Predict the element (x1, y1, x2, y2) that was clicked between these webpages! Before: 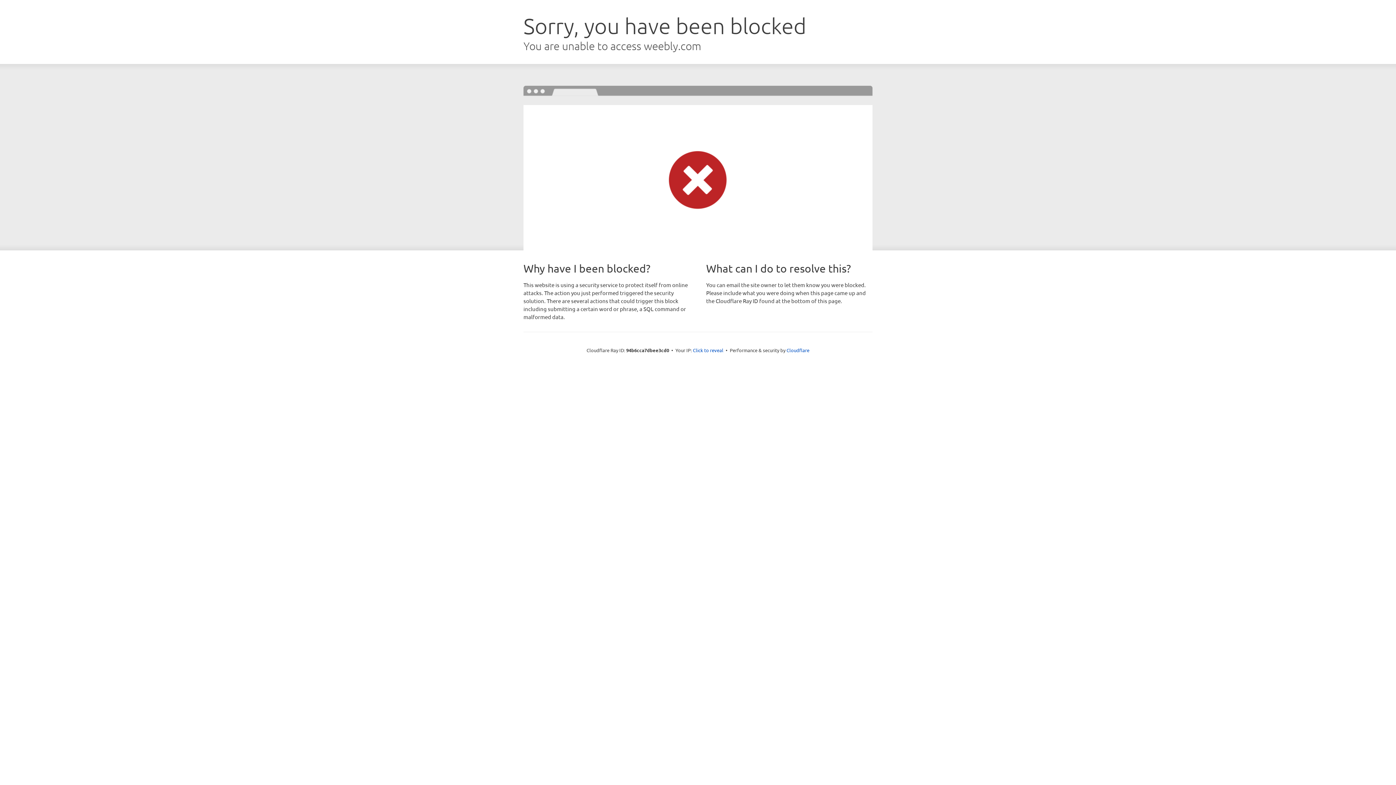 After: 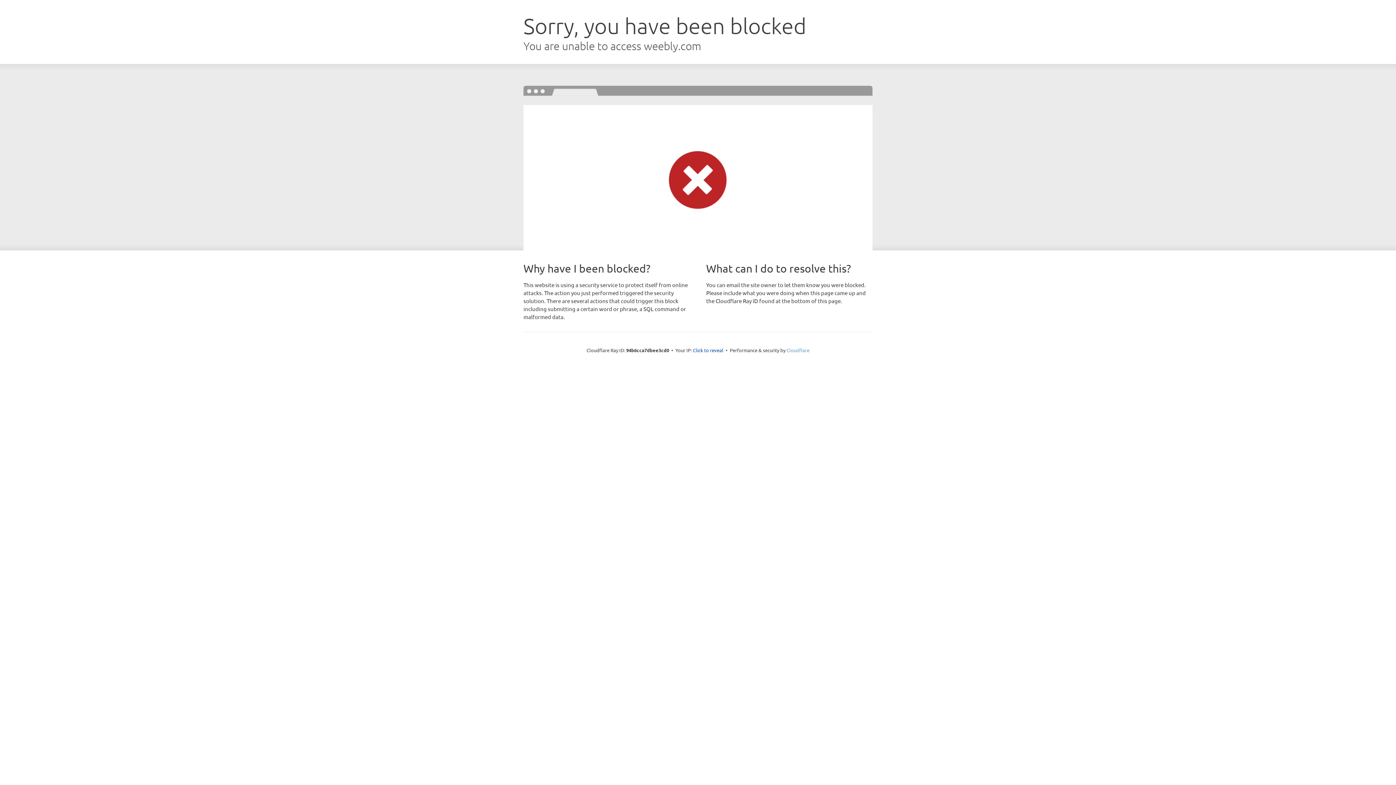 Action: bbox: (786, 347, 809, 353) label: Cloudflare